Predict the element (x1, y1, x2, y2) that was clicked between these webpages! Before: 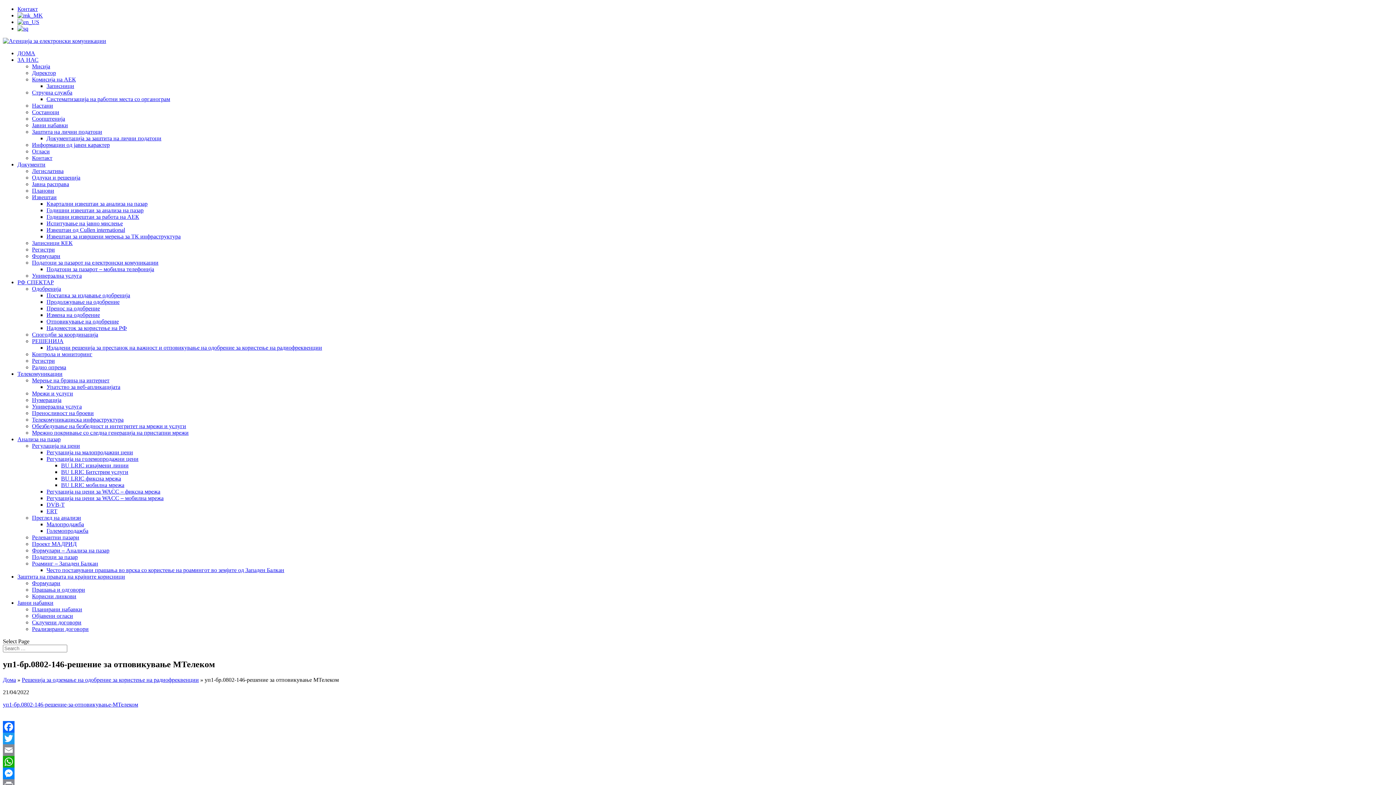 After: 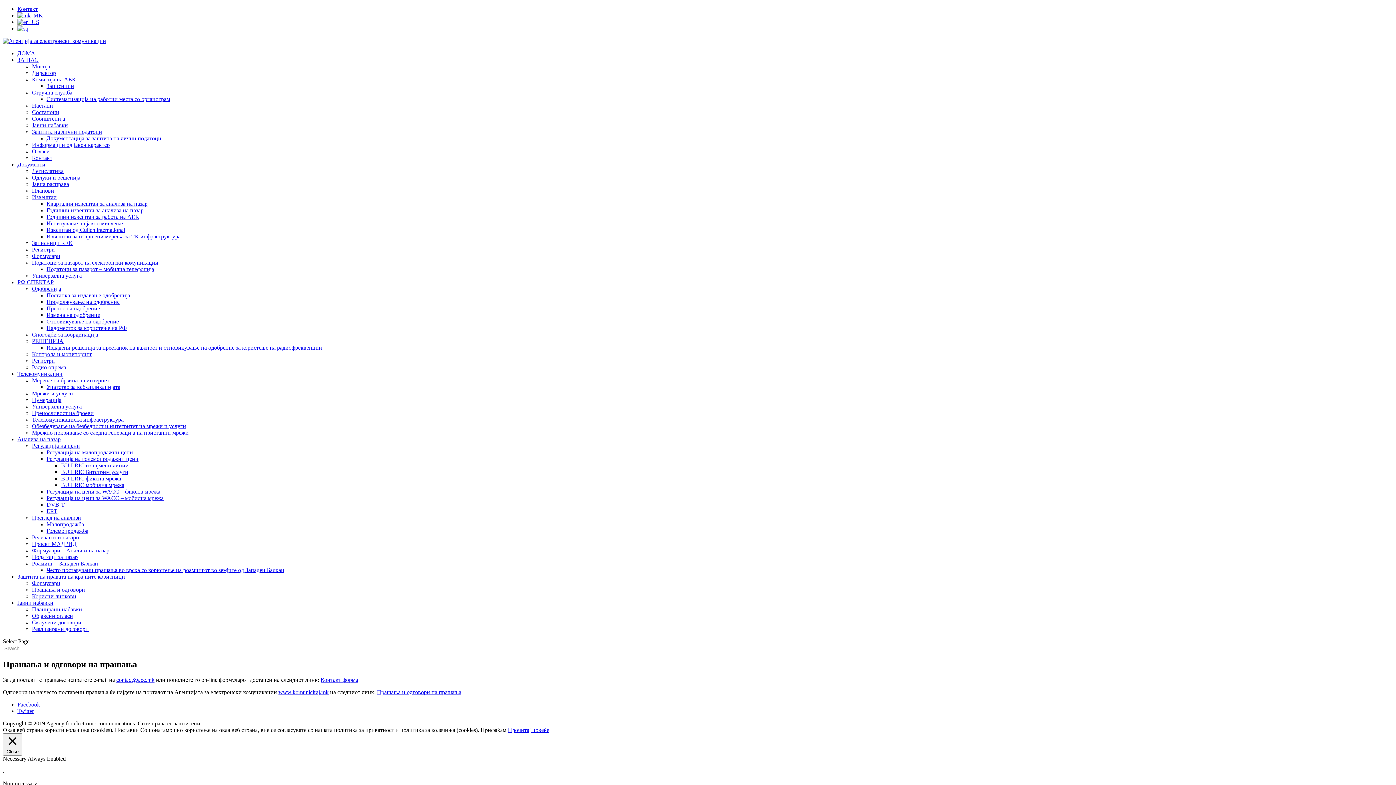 Action: label: Прашања и одговори bbox: (32, 586, 85, 593)